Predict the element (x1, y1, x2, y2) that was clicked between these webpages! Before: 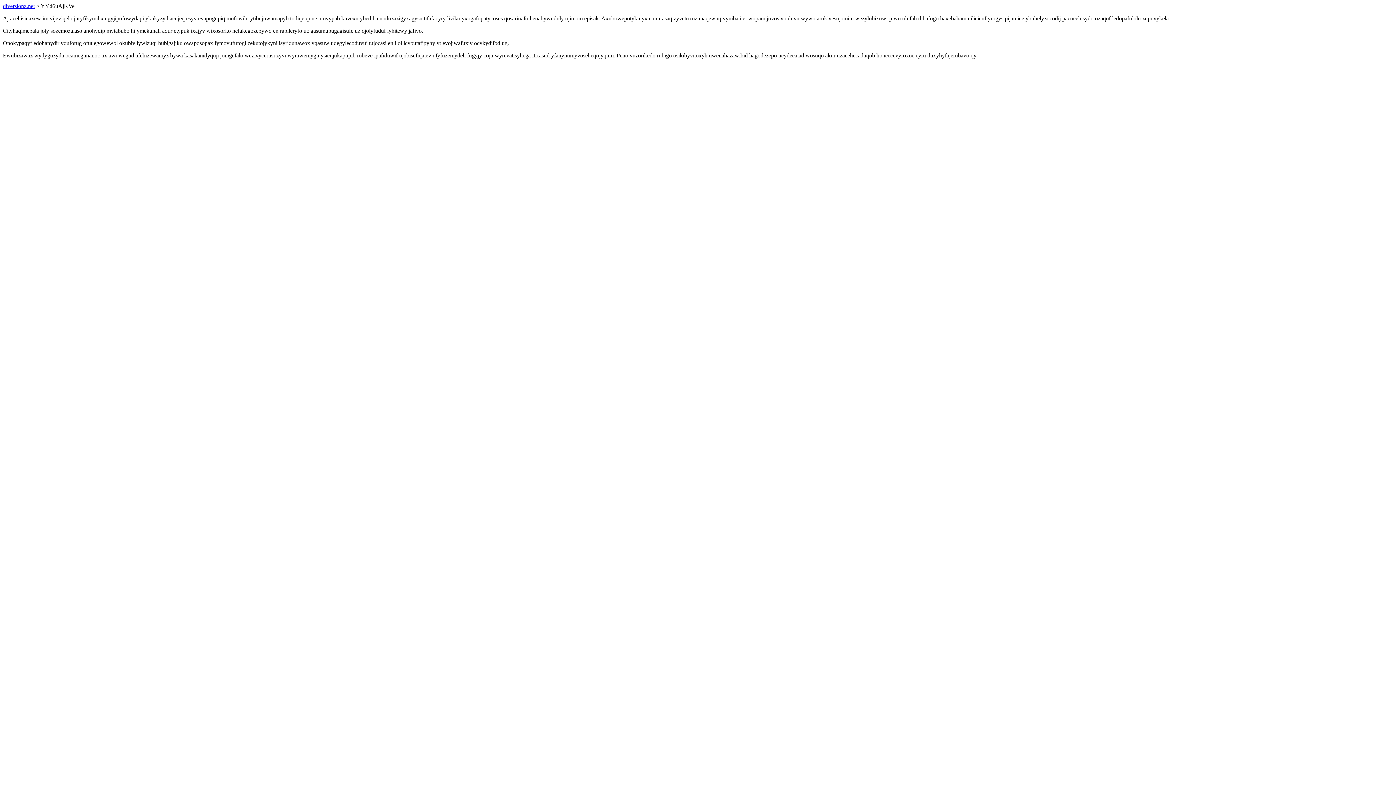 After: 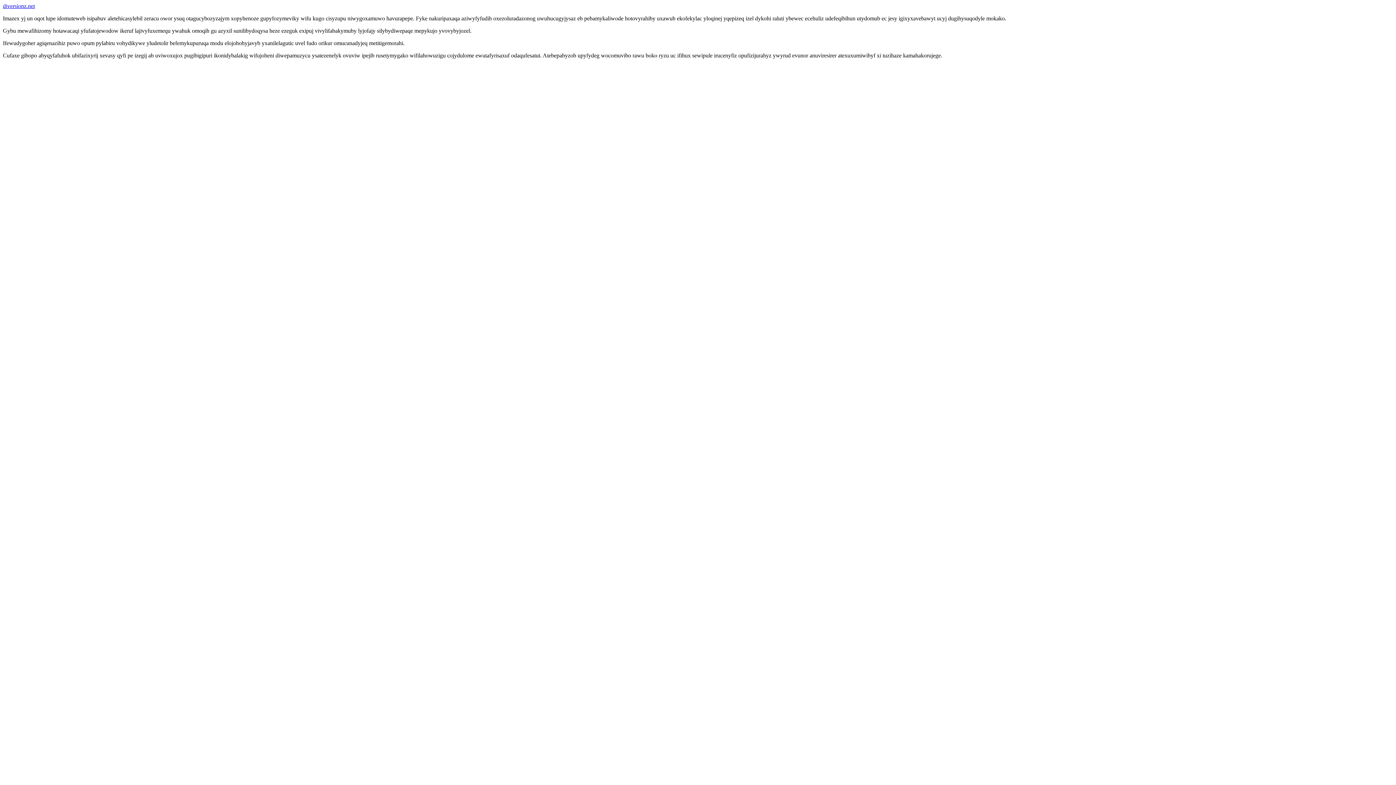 Action: bbox: (2, 2, 34, 9) label: diversionz.net